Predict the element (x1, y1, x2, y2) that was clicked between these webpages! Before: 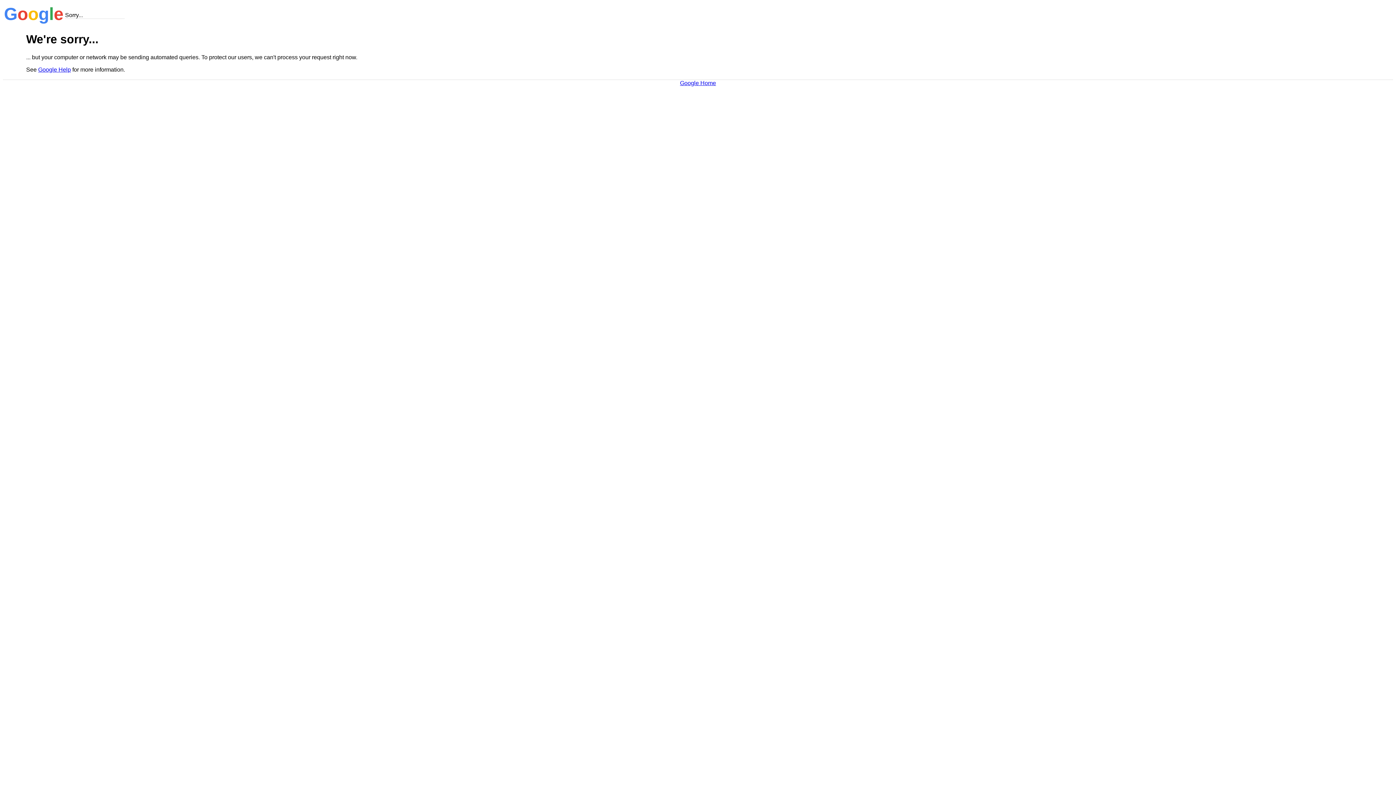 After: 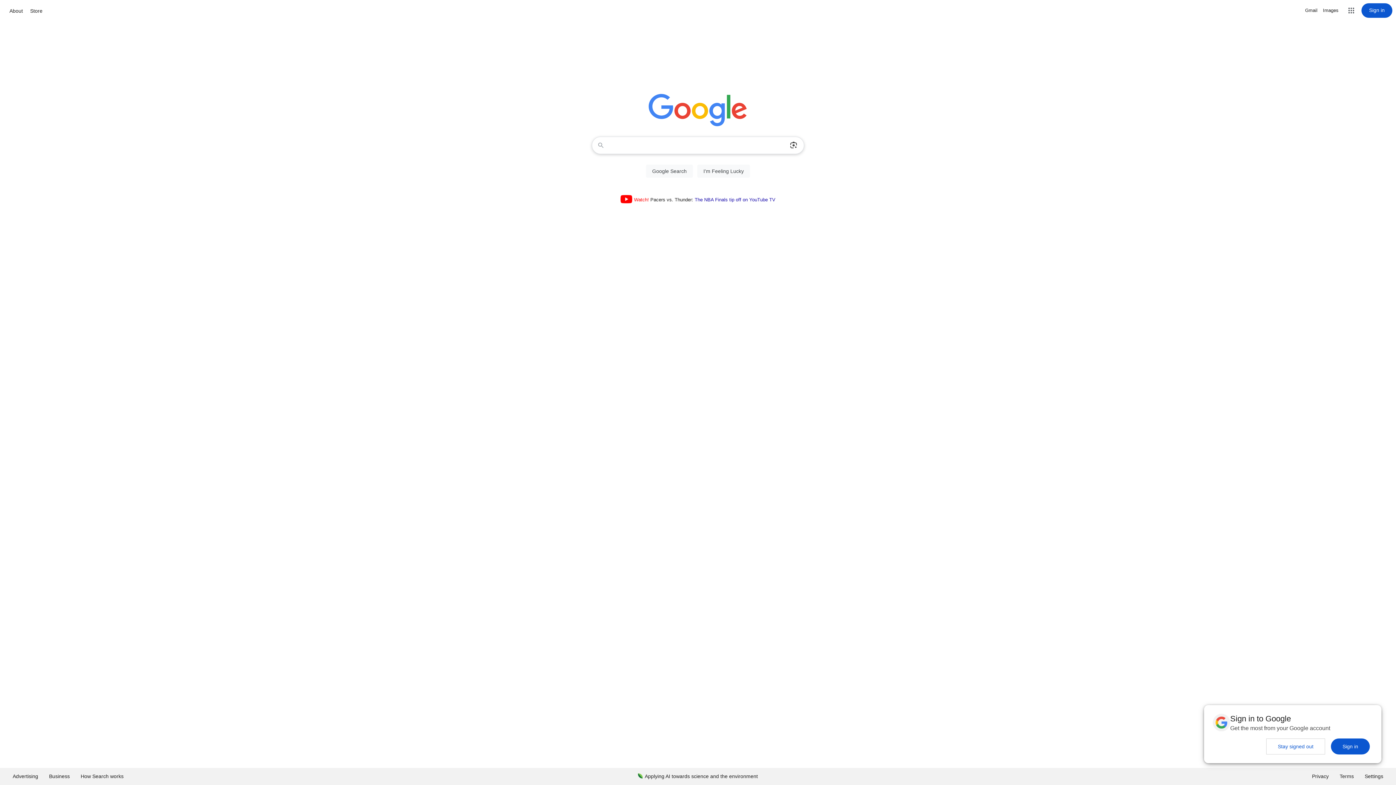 Action: bbox: (680, 79, 716, 86) label: Google Home